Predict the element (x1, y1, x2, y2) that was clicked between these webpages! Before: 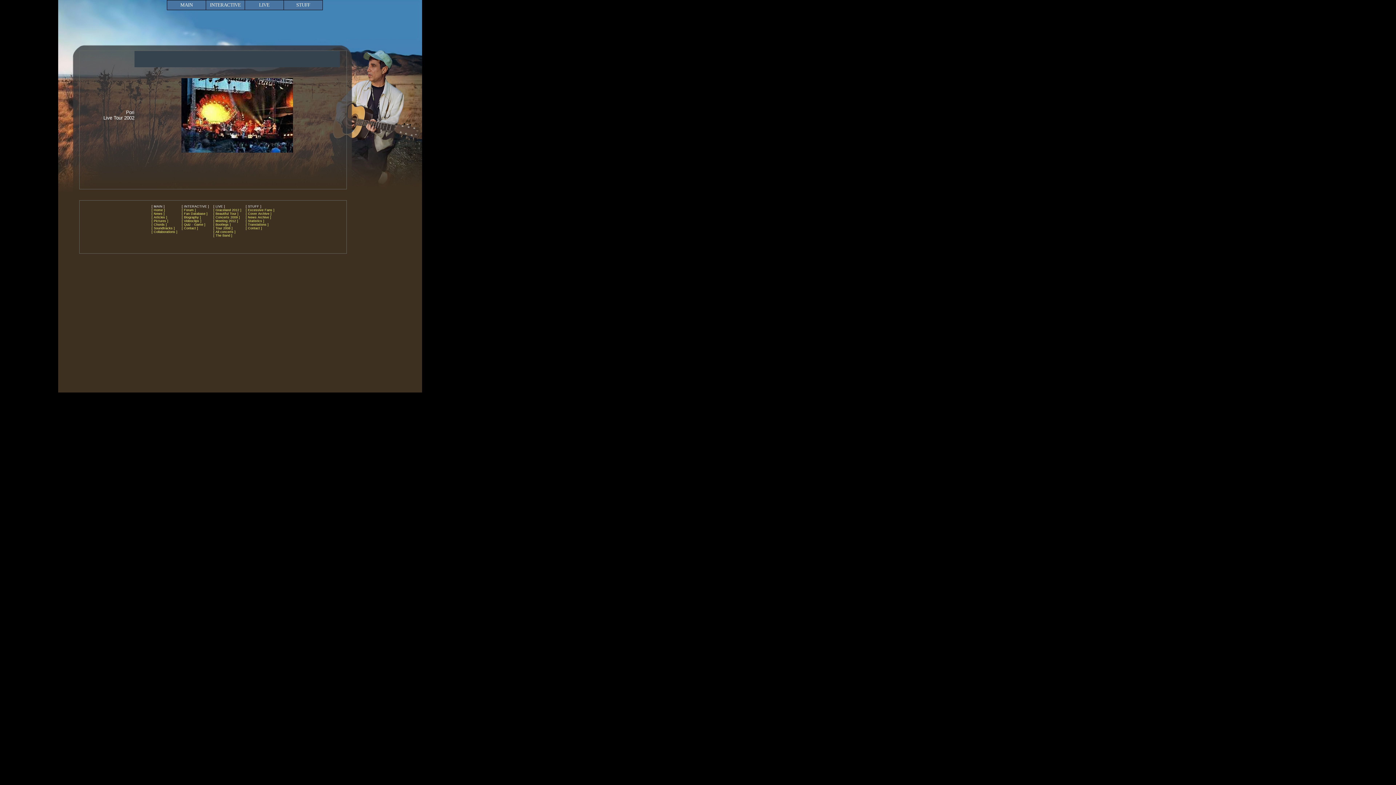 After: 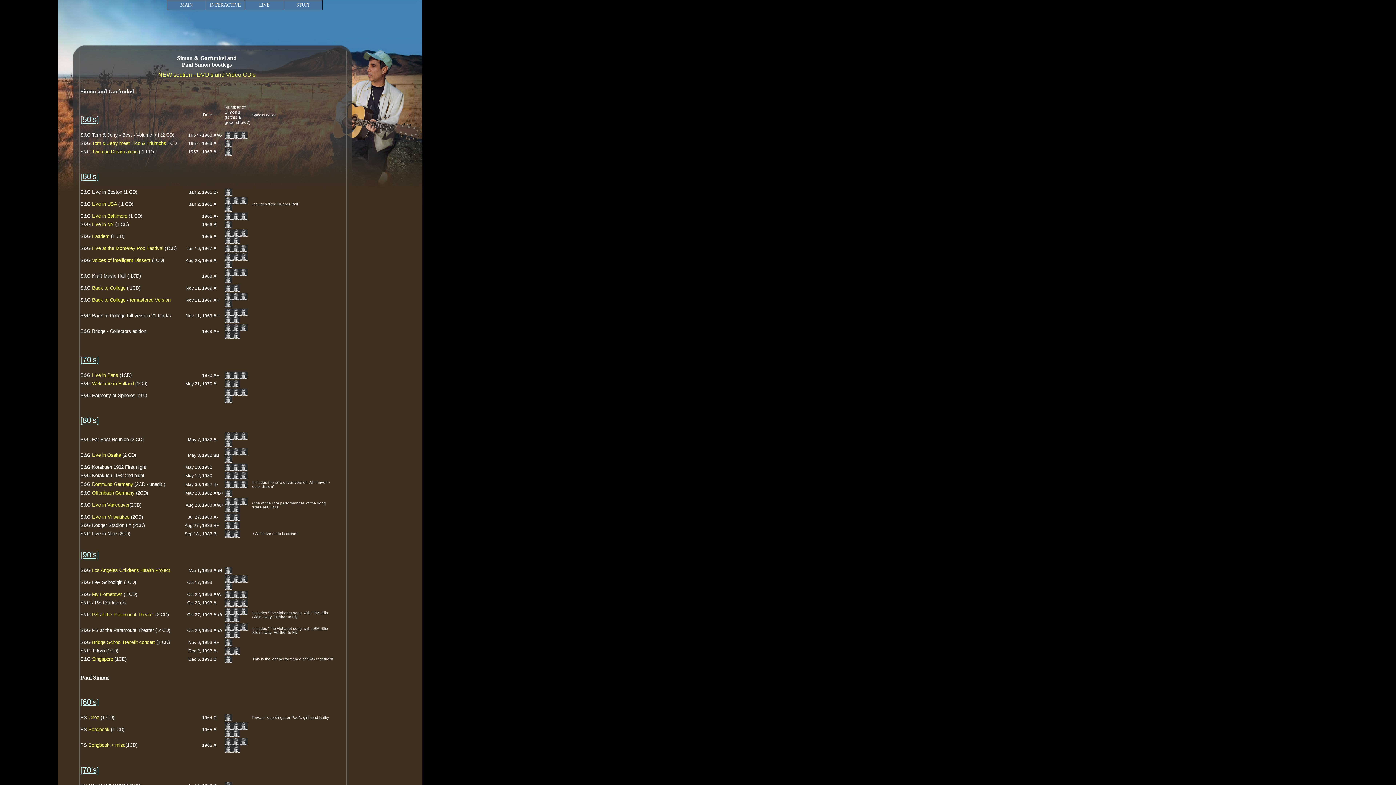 Action: bbox: (213, 222, 230, 226) label: [ Bootlegs ]